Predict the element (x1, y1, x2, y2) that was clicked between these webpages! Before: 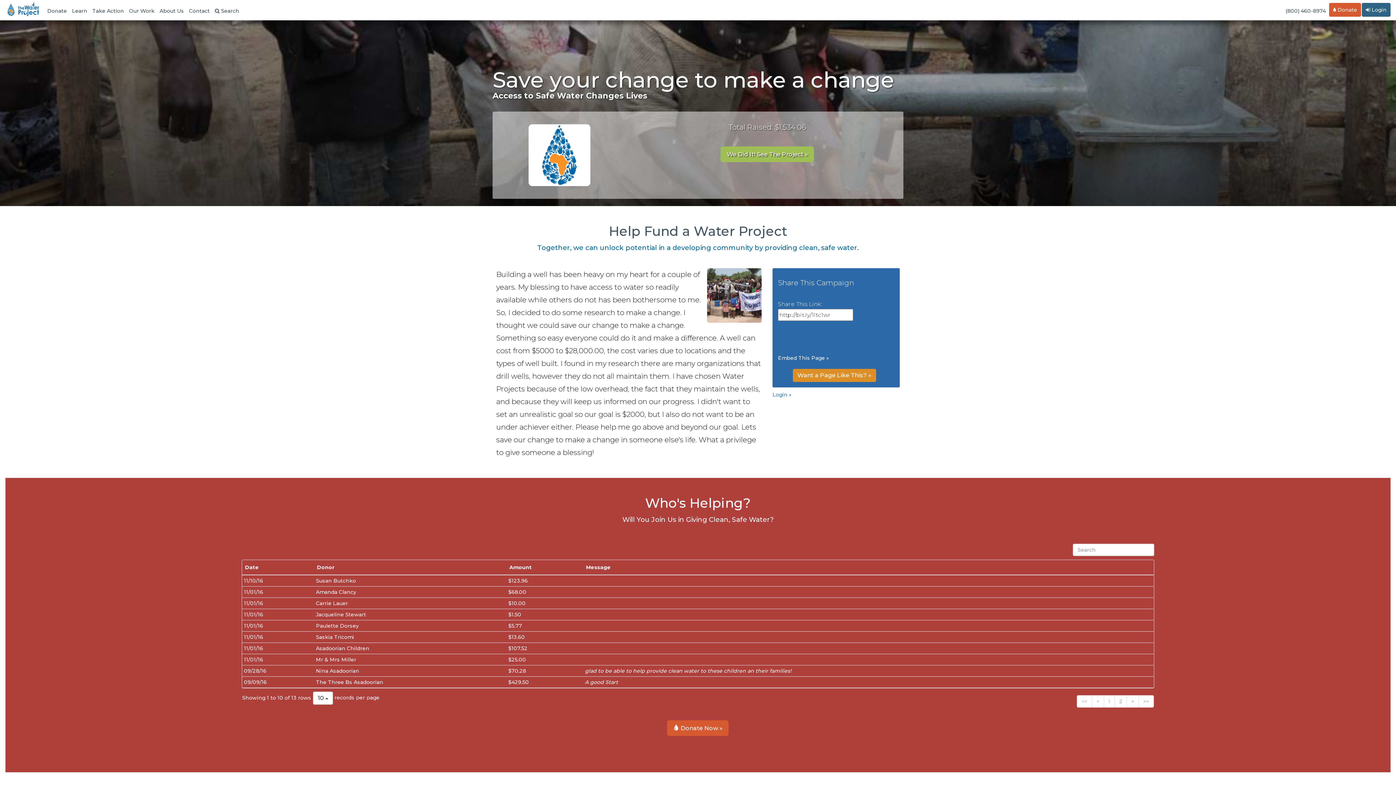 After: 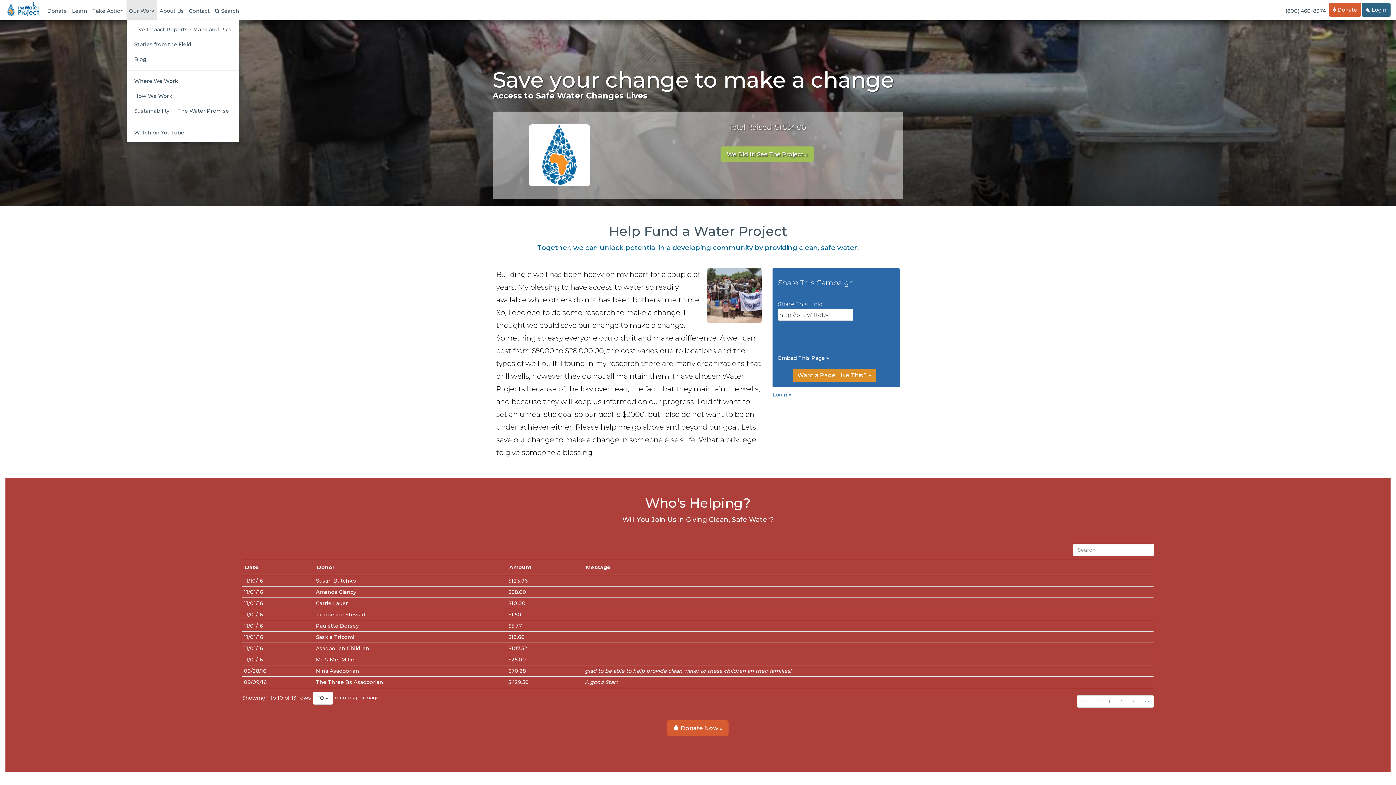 Action: label: Our Work bbox: (126, 0, 157, 20)